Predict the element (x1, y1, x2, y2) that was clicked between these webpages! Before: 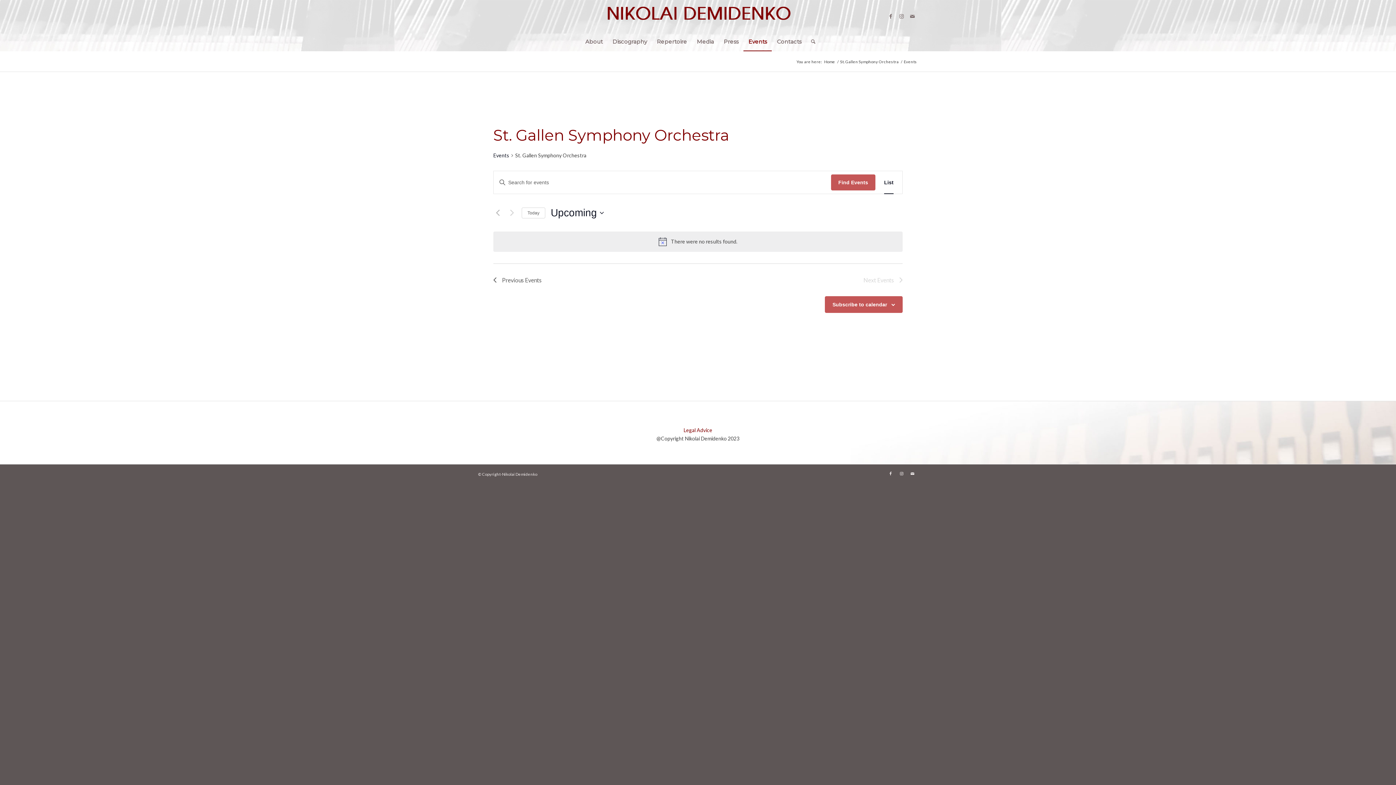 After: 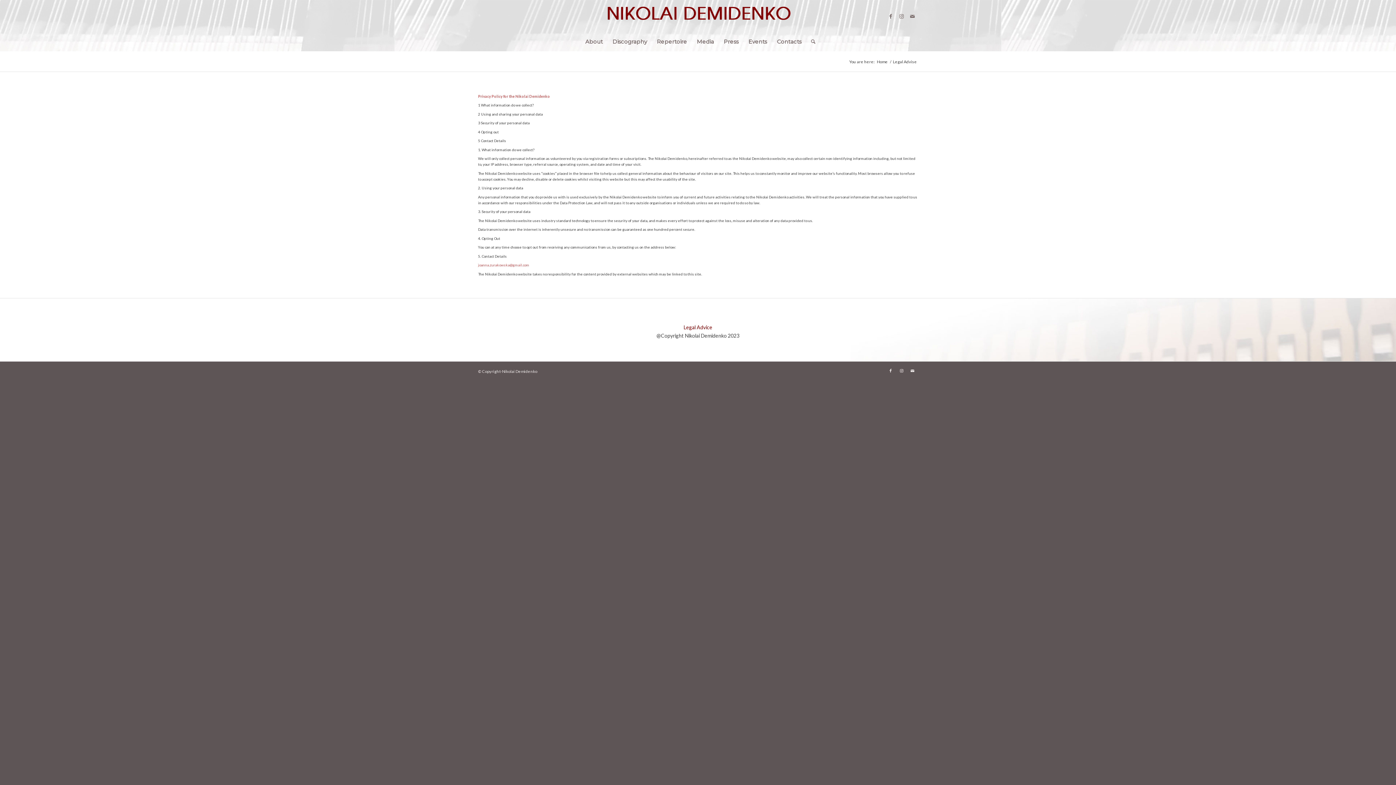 Action: bbox: (683, 427, 712, 433) label: Legal Advice